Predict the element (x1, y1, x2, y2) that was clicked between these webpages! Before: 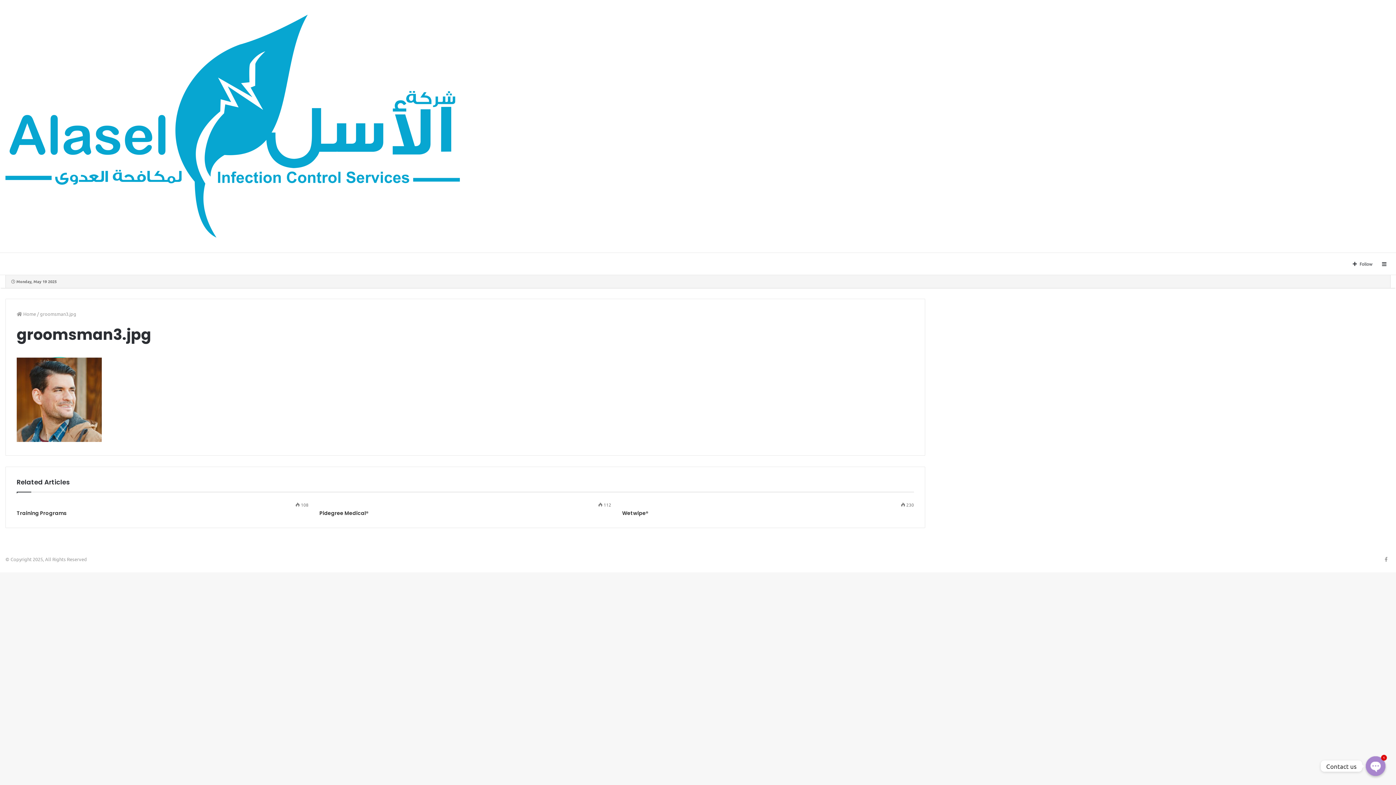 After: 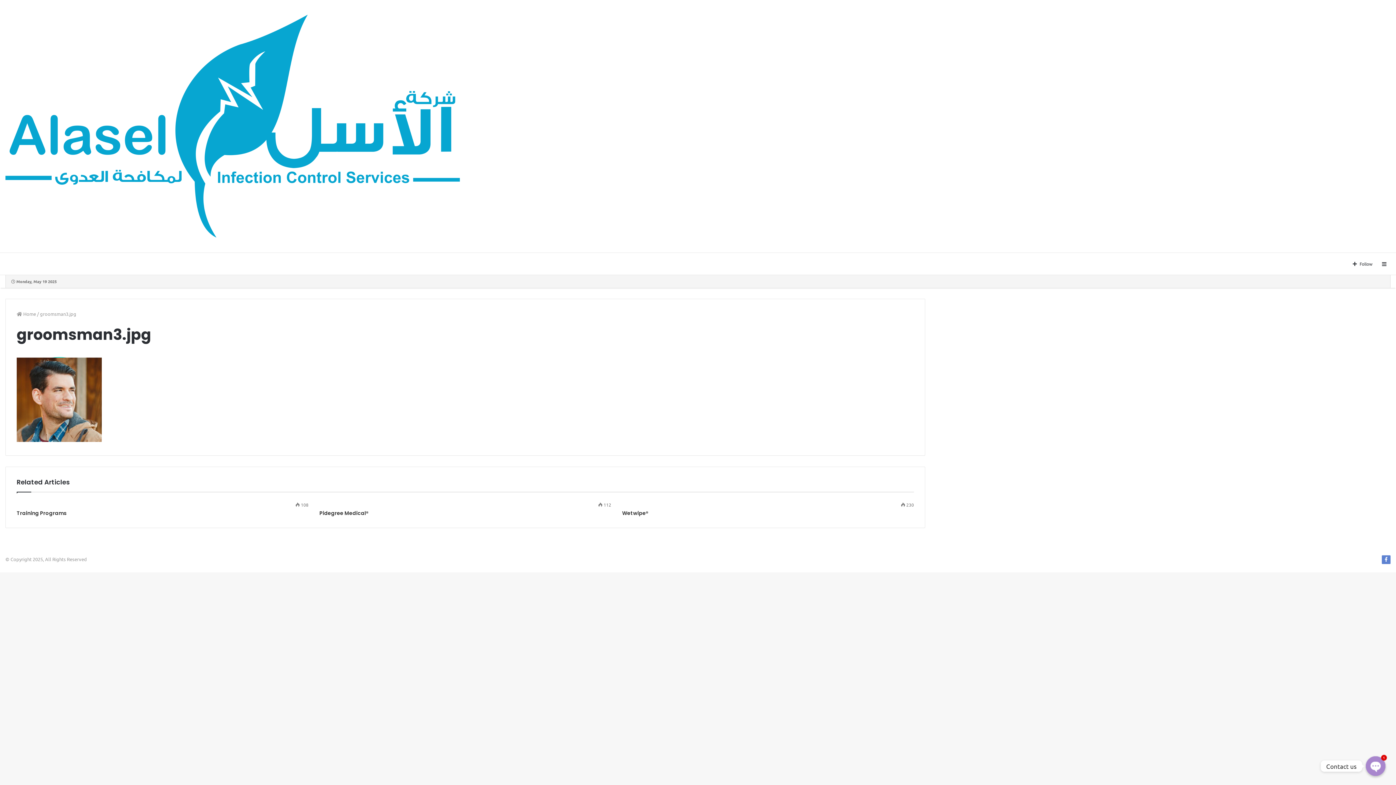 Action: bbox: (1382, 555, 1390, 564)